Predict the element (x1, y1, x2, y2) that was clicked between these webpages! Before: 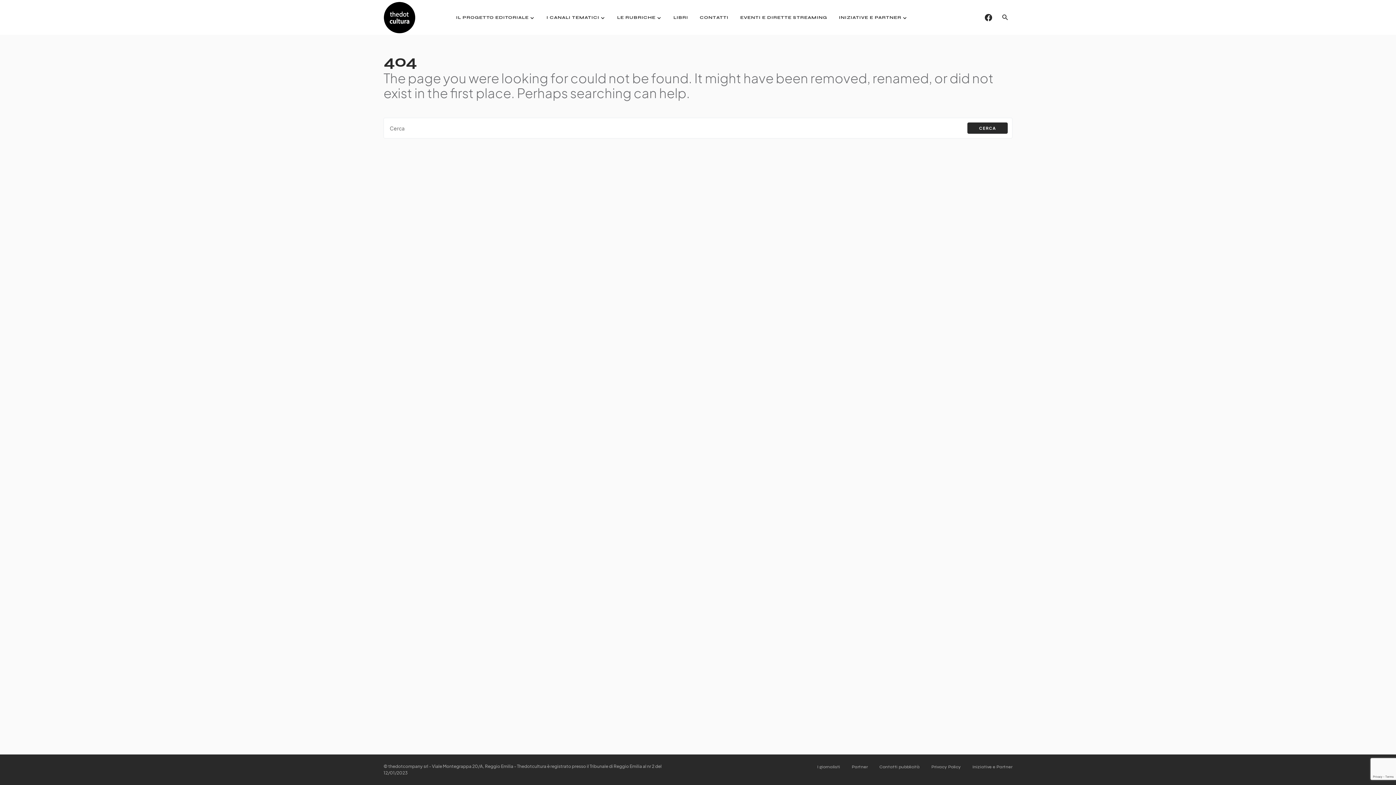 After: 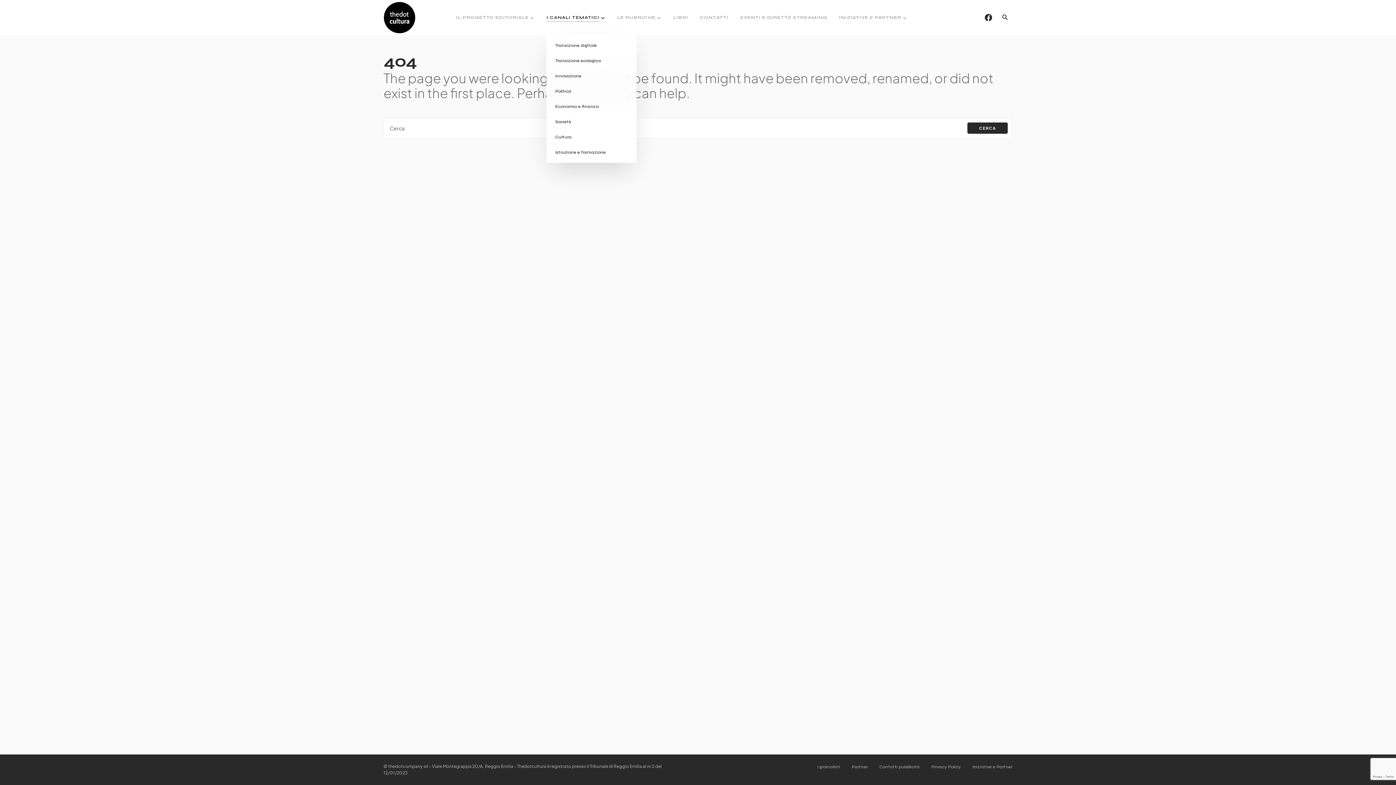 Action: bbox: (546, 0, 605, 34) label: I CANALI TEMATICI